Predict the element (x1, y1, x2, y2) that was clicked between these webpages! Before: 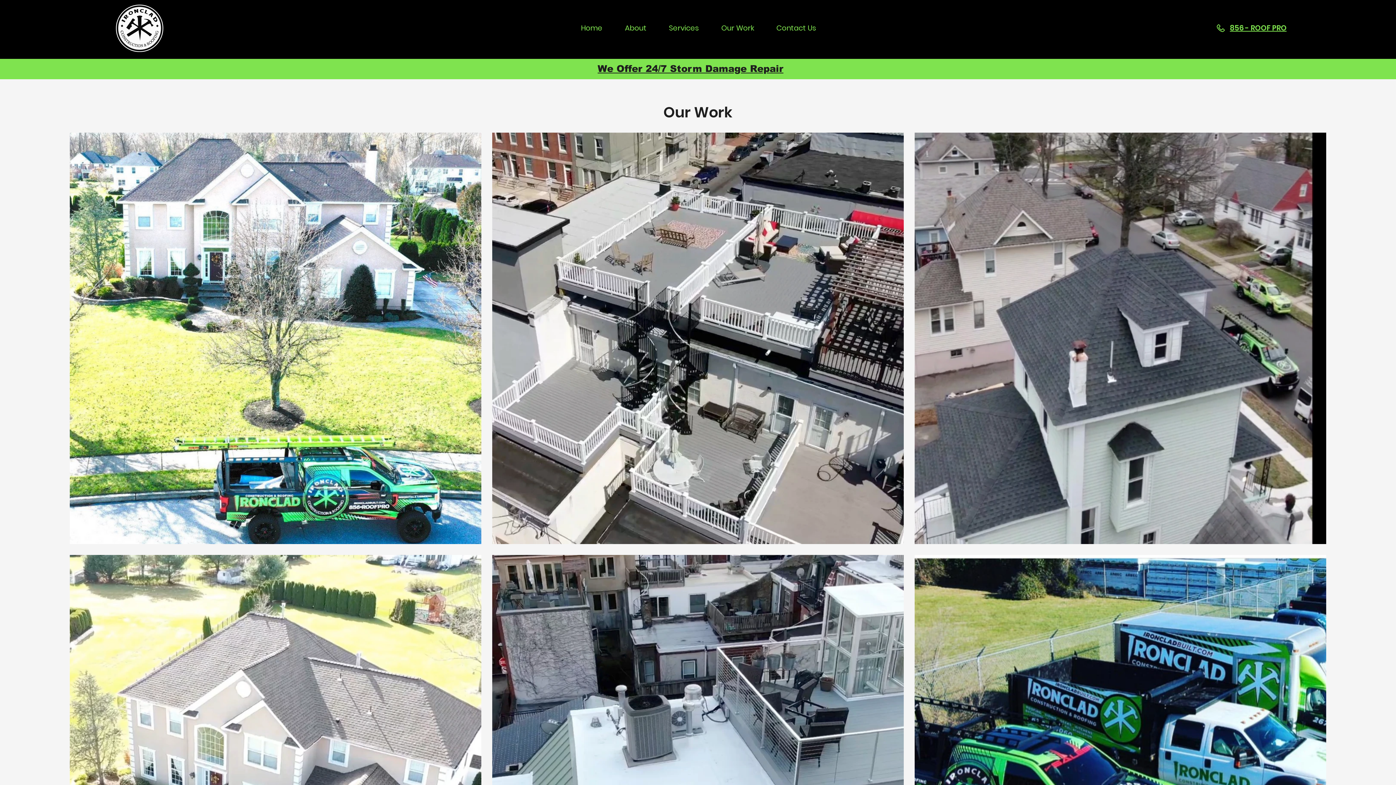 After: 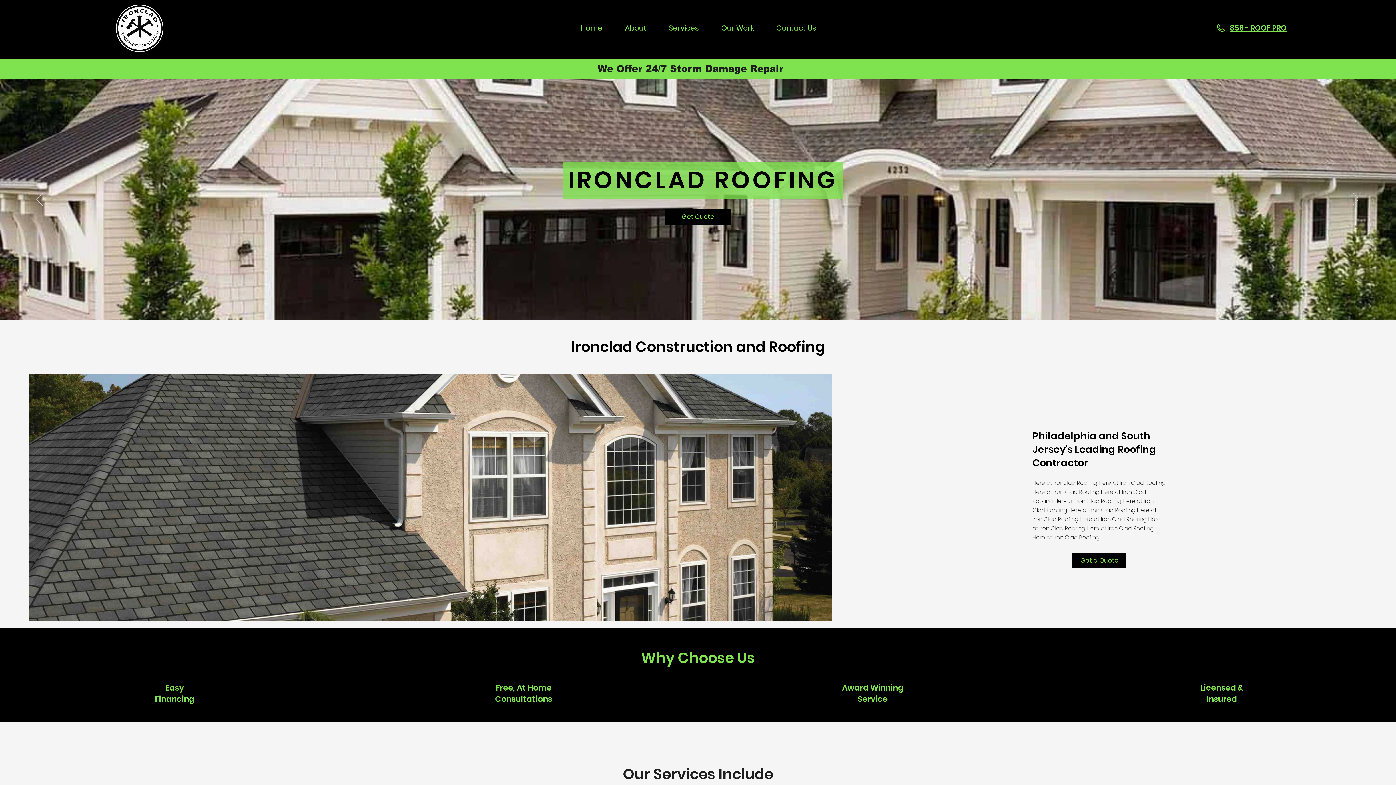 Action: bbox: (103, 4, 175, 52)